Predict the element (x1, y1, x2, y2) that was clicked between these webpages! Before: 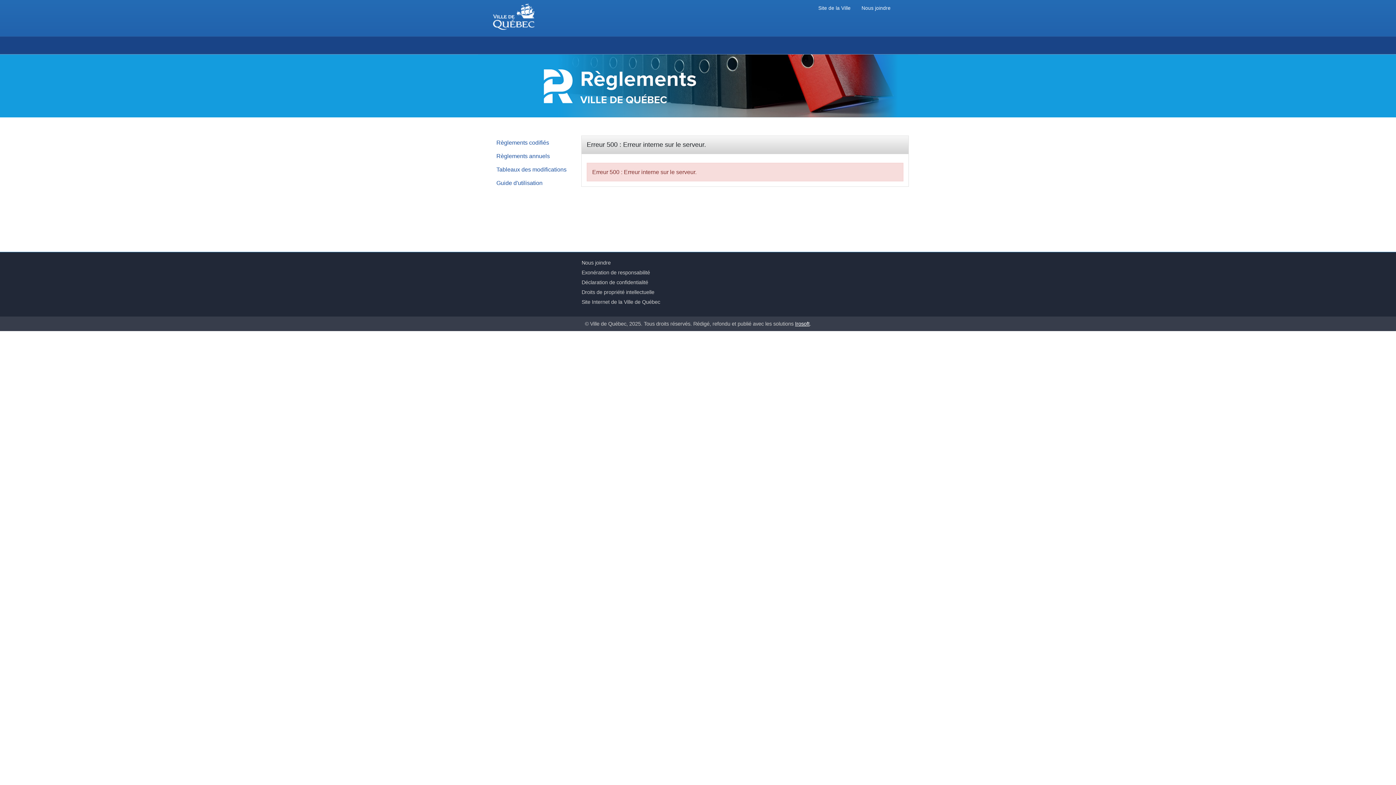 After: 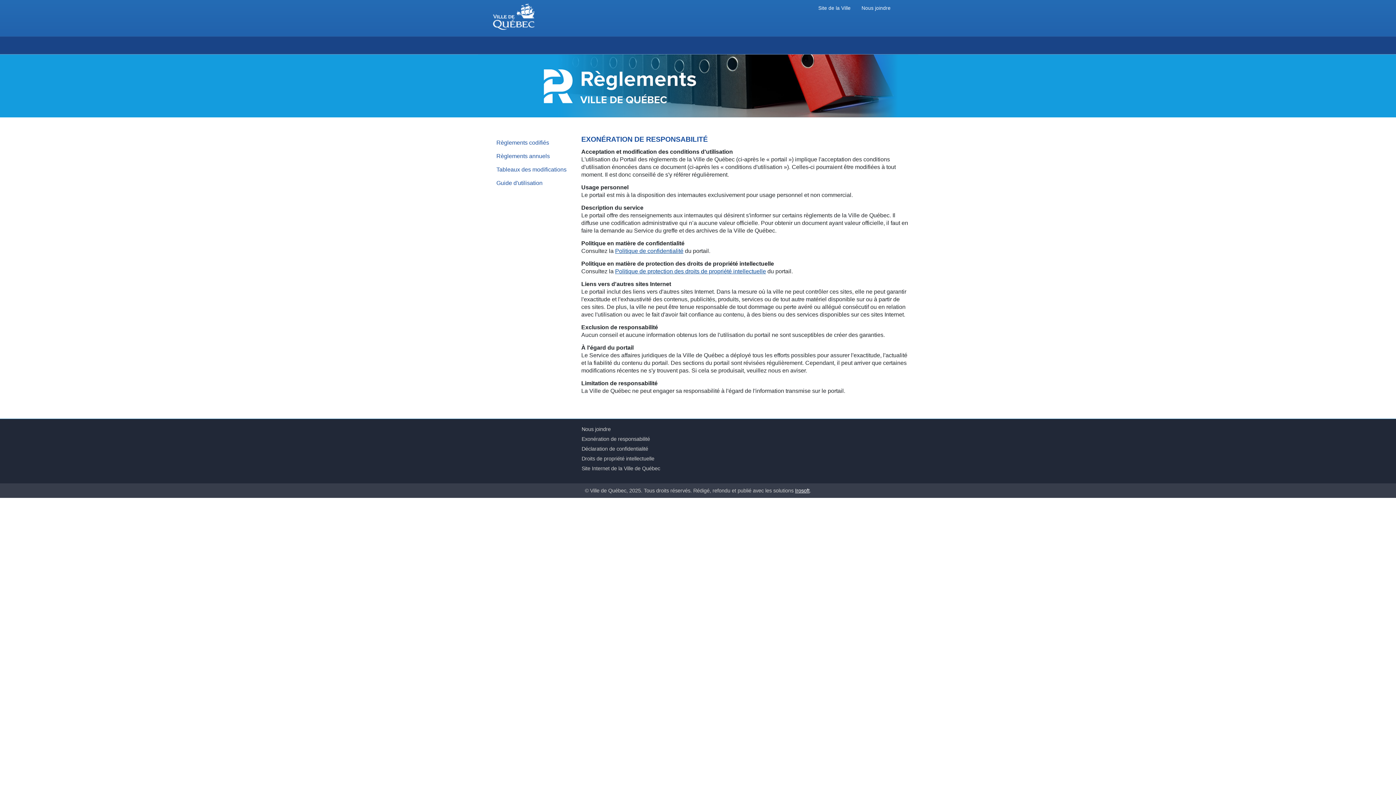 Action: label: Exonération de responsabilité bbox: (581, 267, 909, 277)